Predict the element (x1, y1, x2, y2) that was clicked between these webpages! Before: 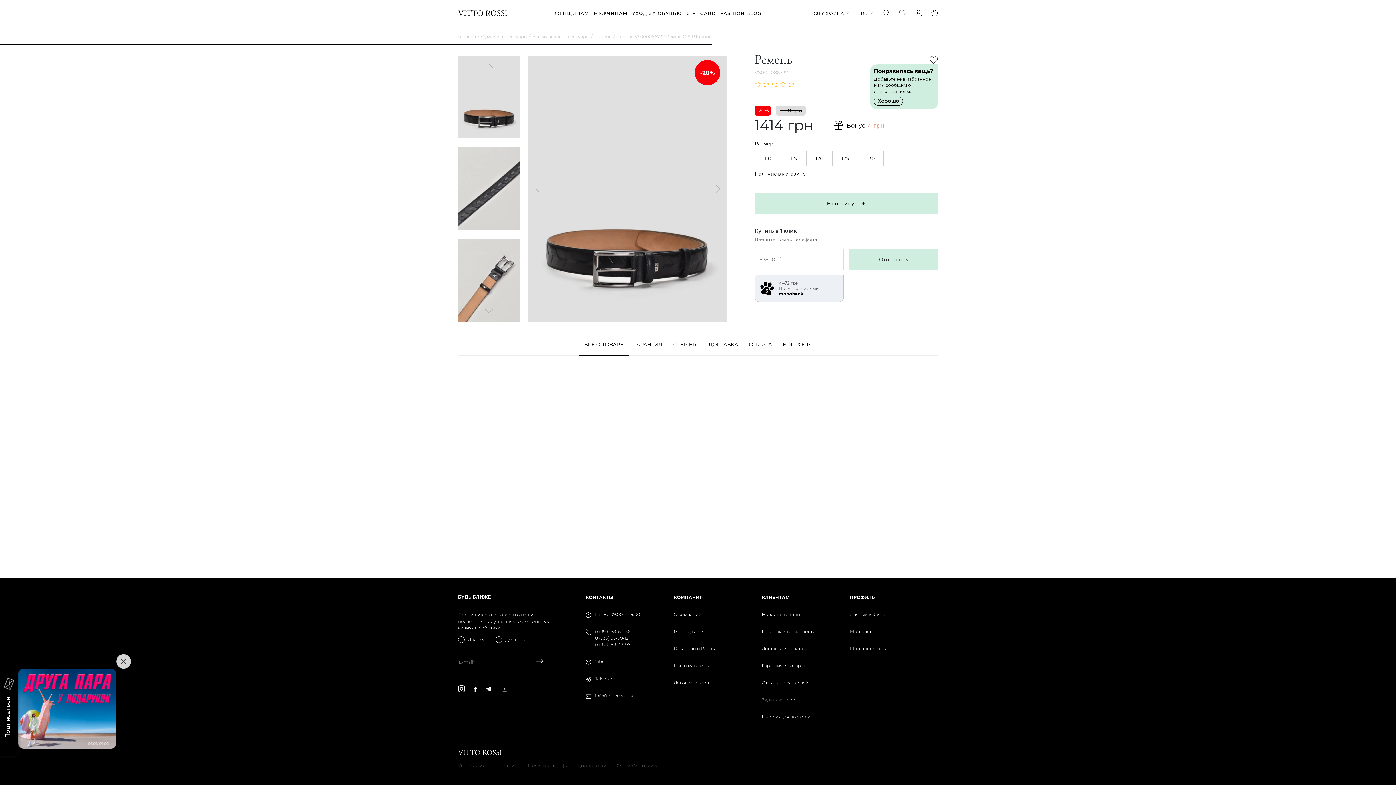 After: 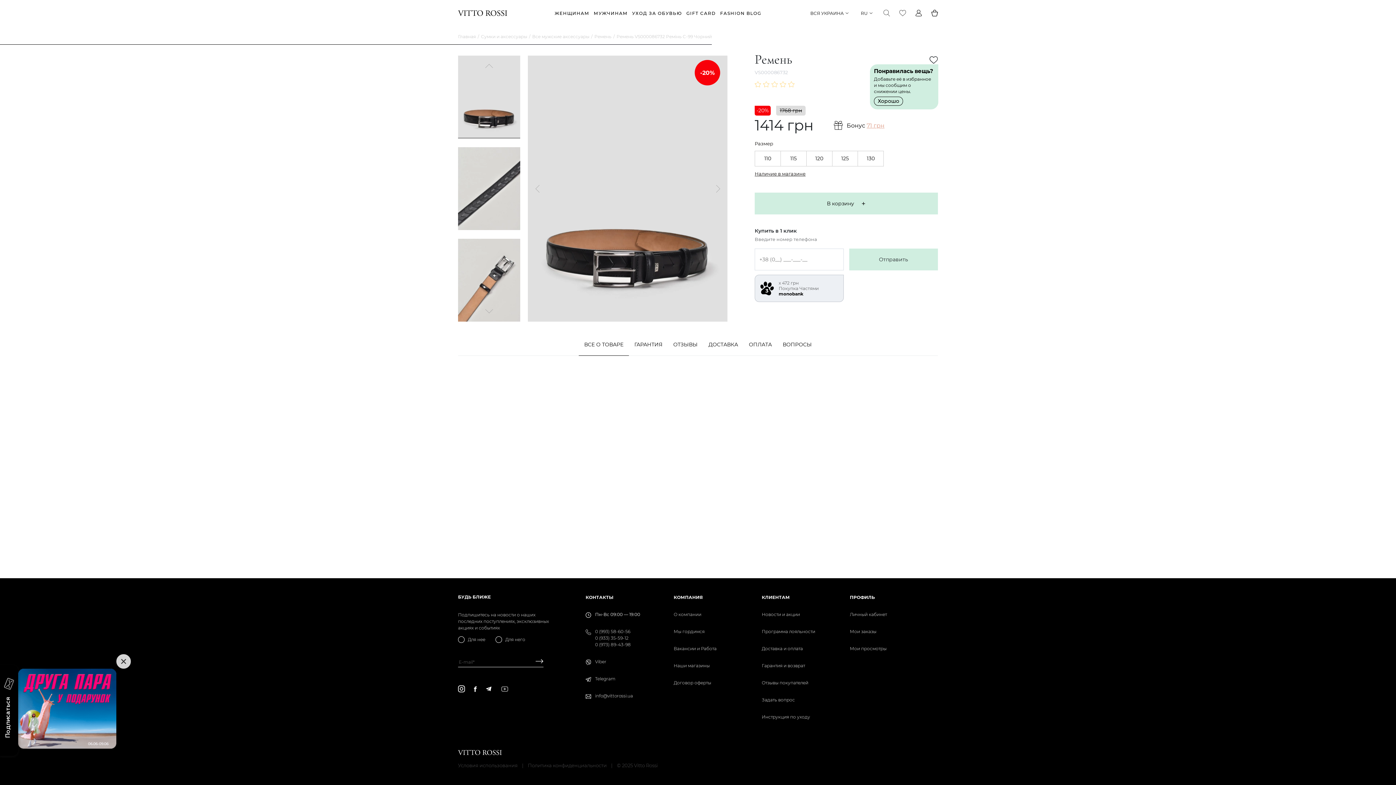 Action: bbox: (832, 151, 857, 166) label: 125